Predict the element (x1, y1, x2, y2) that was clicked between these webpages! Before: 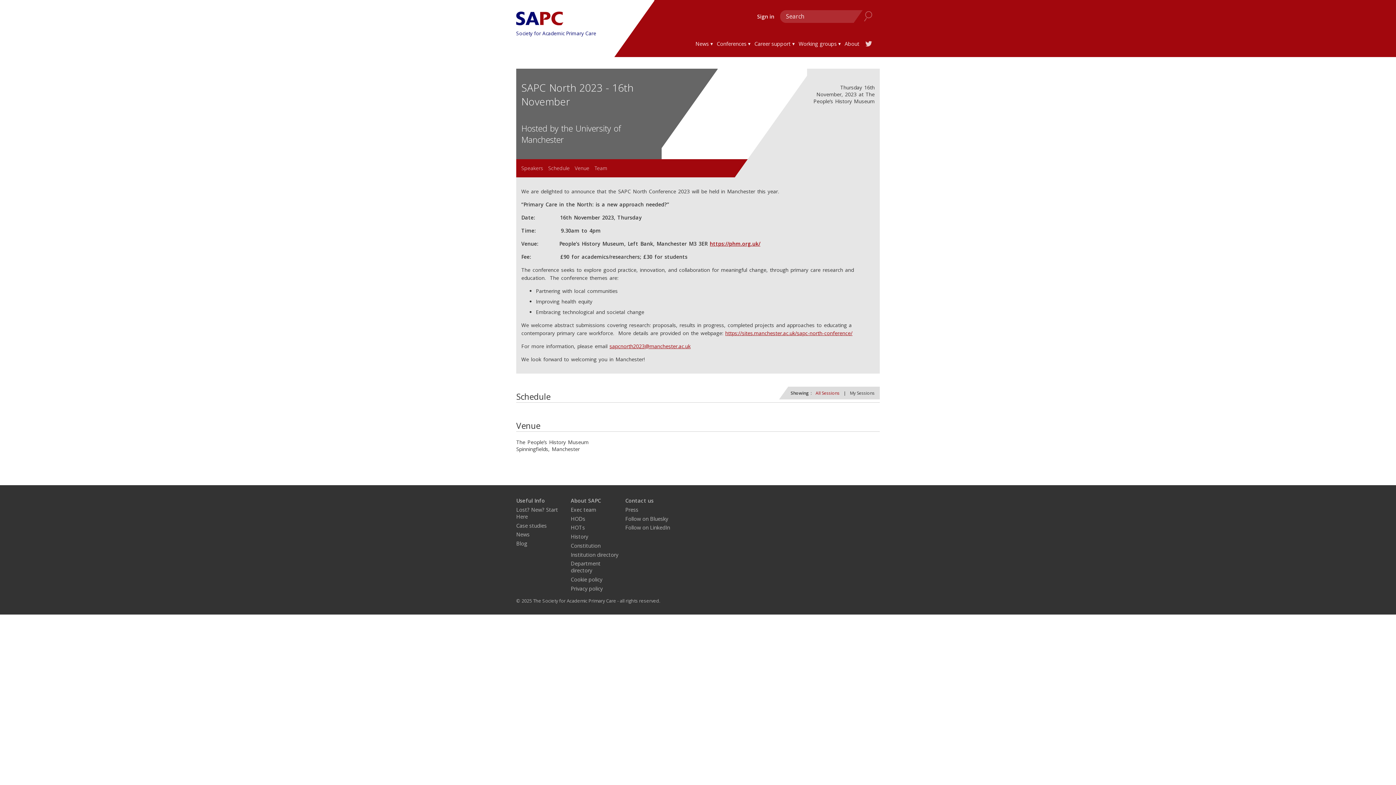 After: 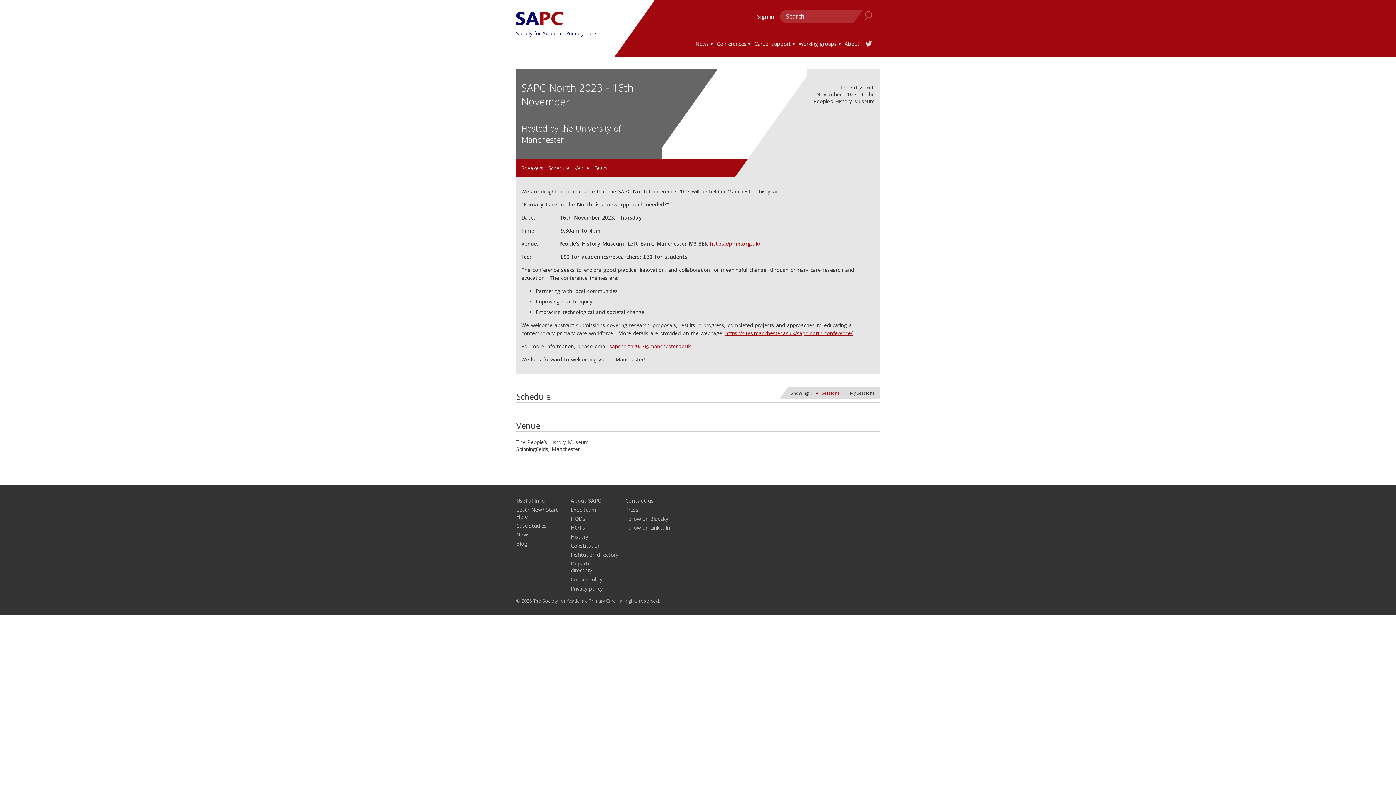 Action: bbox: (609, 342, 690, 349) label: sapcnorth2023@manchester.ac.uk